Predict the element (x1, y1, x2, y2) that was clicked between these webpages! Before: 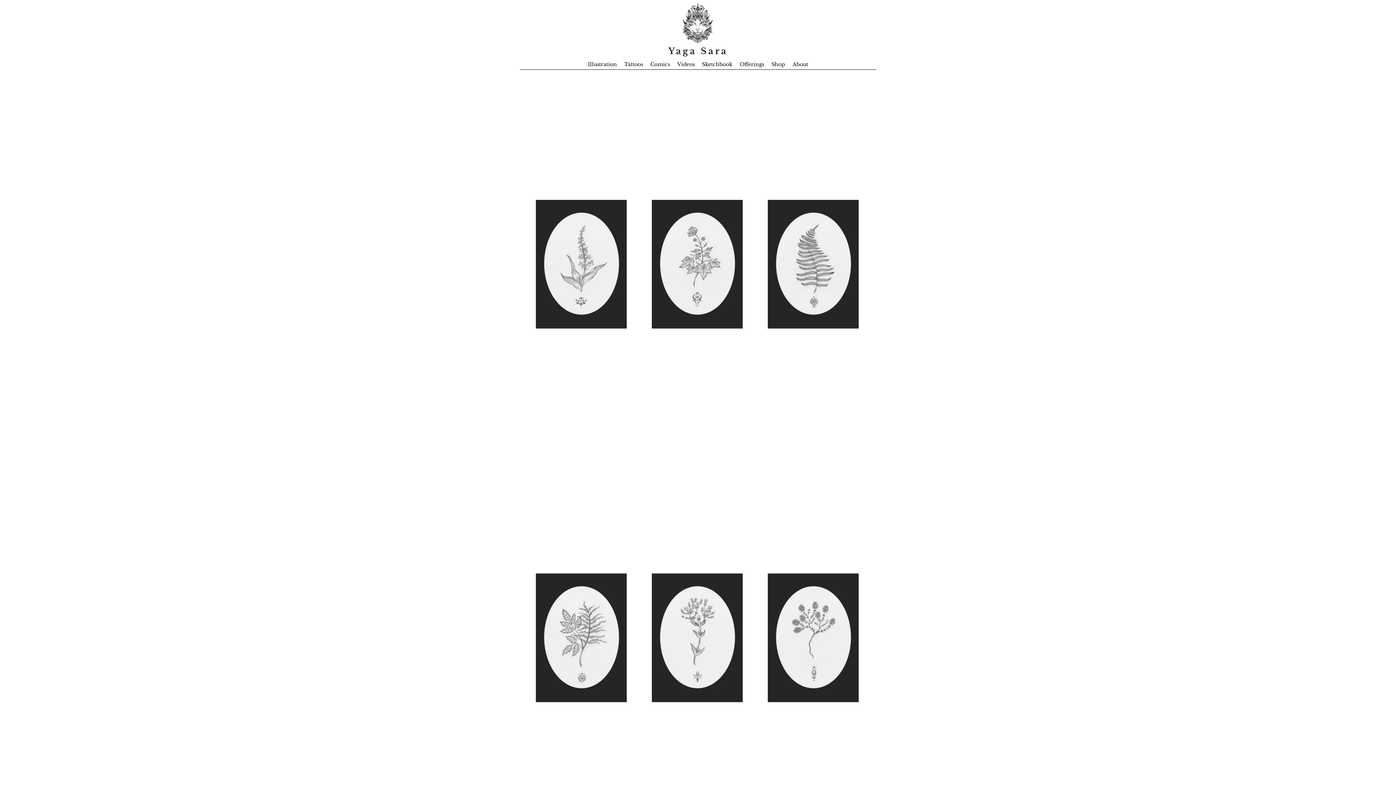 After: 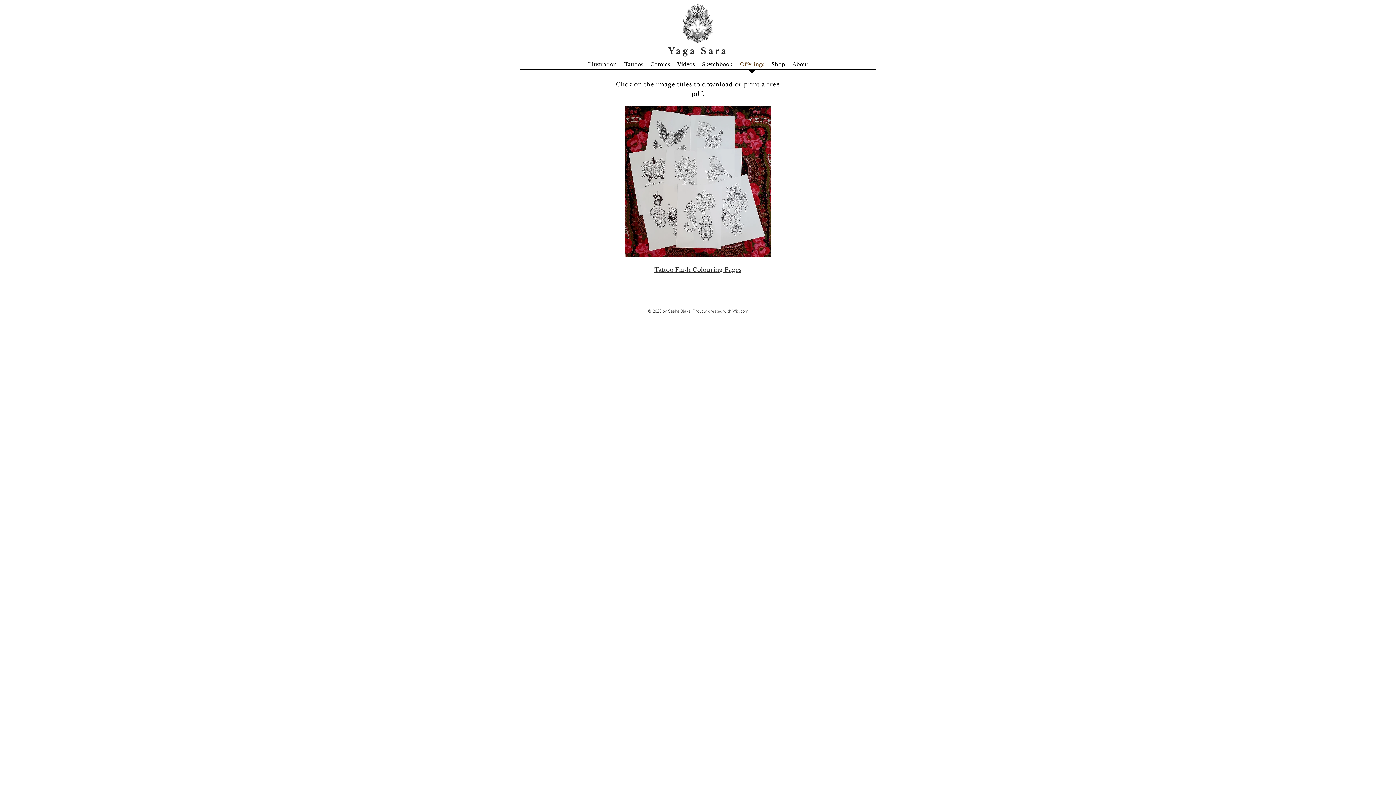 Action: label: Offerings bbox: (736, 59, 768, 74)